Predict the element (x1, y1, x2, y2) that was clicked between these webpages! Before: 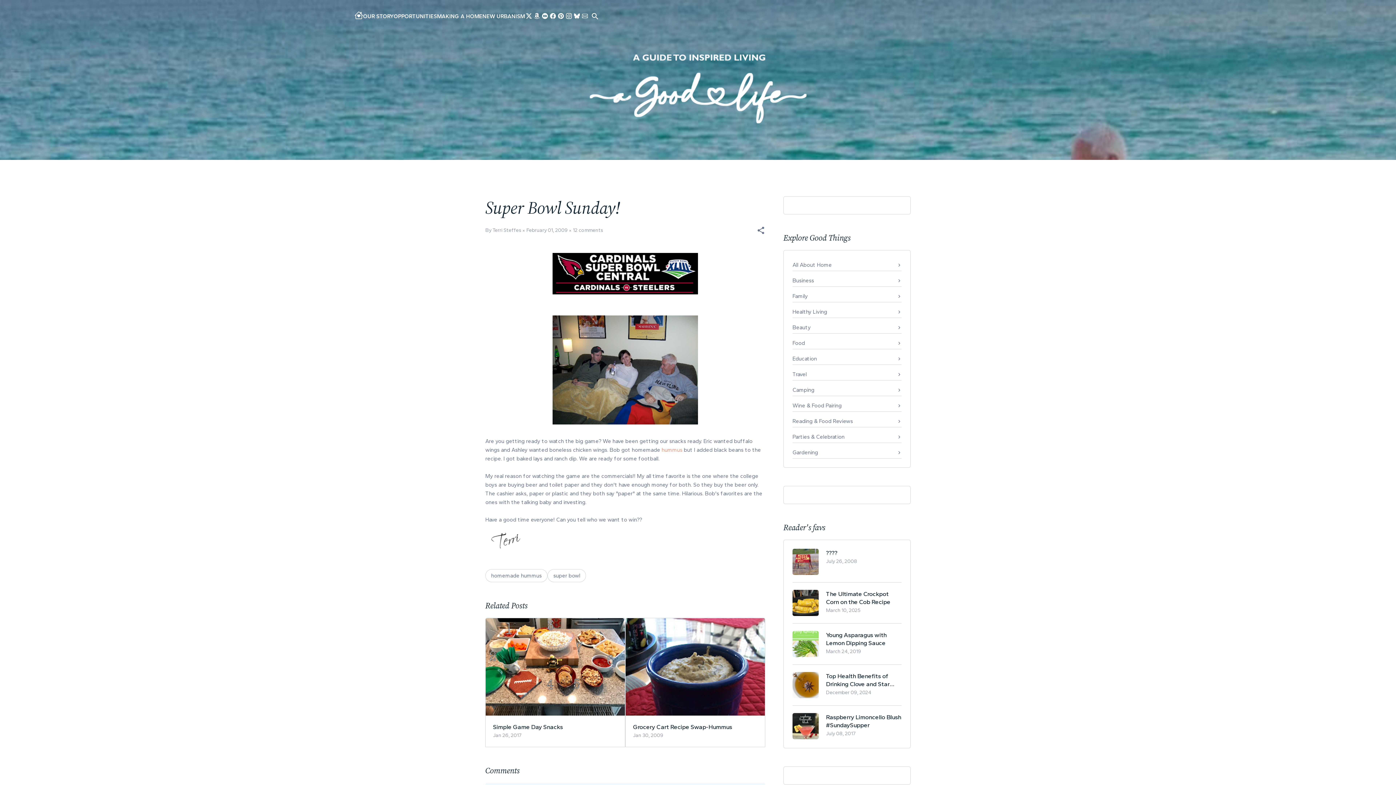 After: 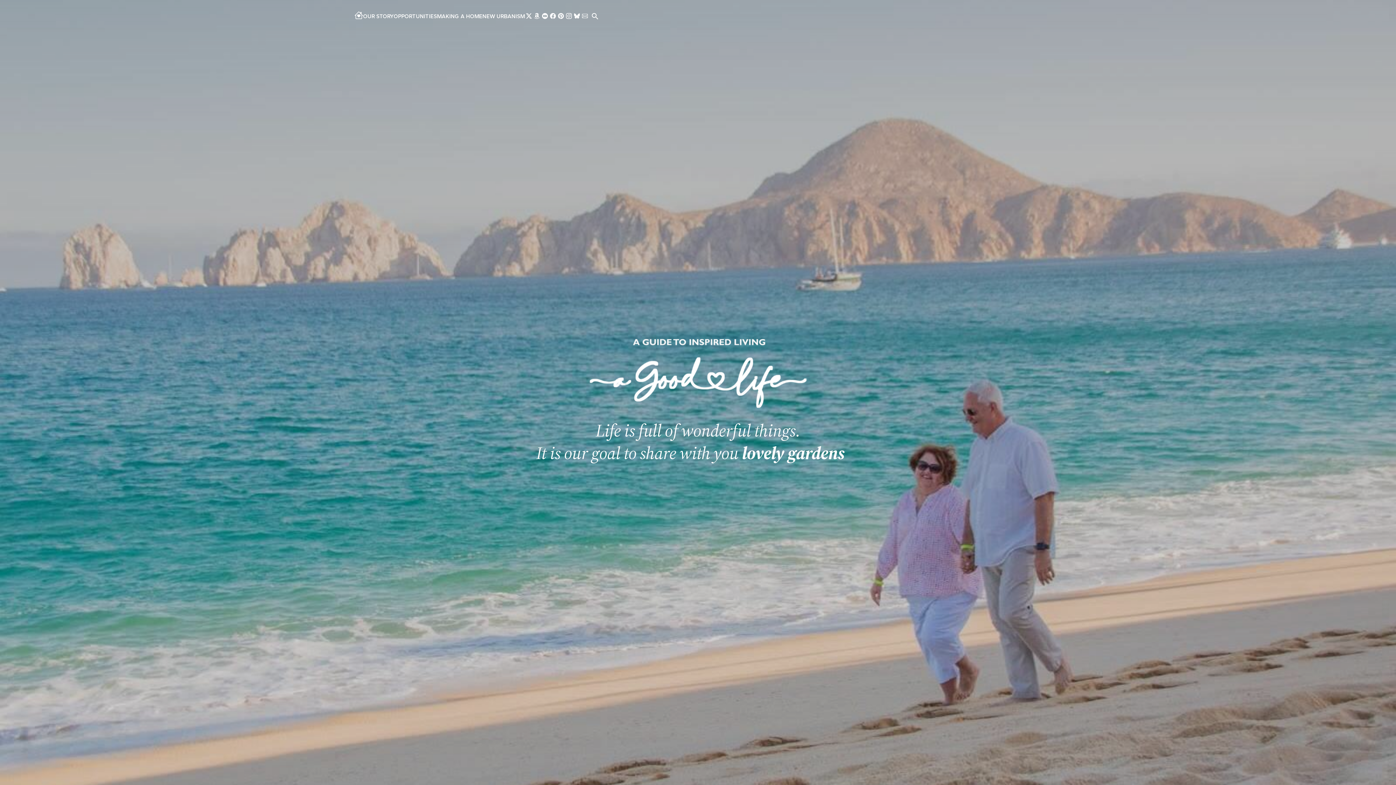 Action: bbox: (589, 85, 807, 91) label: Our Good Life